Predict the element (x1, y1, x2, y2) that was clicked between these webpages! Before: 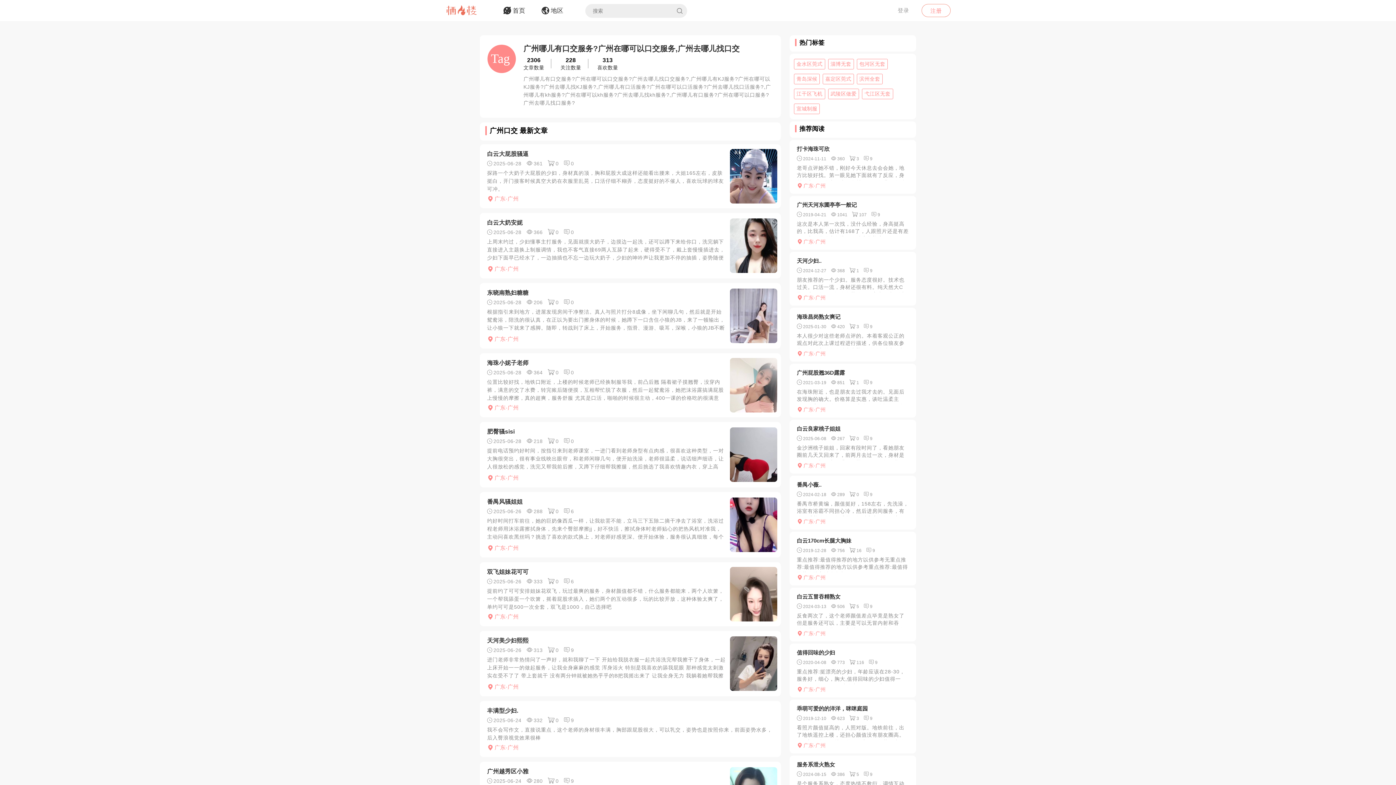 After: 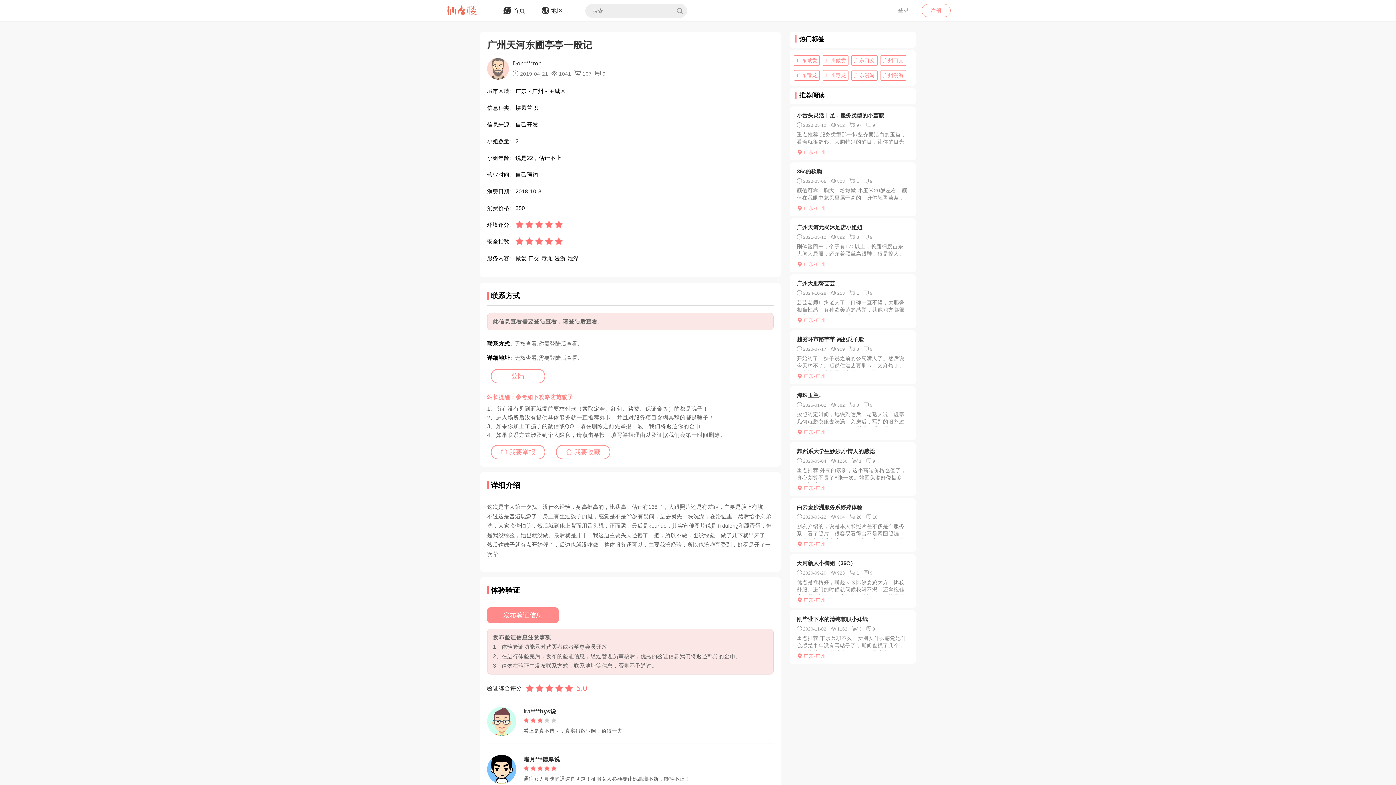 Action: bbox: (797, 220, 909, 236) label: 这次是本人第一次找，没什么经验，身高挺高的，比我高，估计有168了，人跟照片还是有差距，主要是脸上有坑，不过这是普遍现象了，身上有生过孩子的斑，感觉是不是22岁有疑问，进去就先一块...